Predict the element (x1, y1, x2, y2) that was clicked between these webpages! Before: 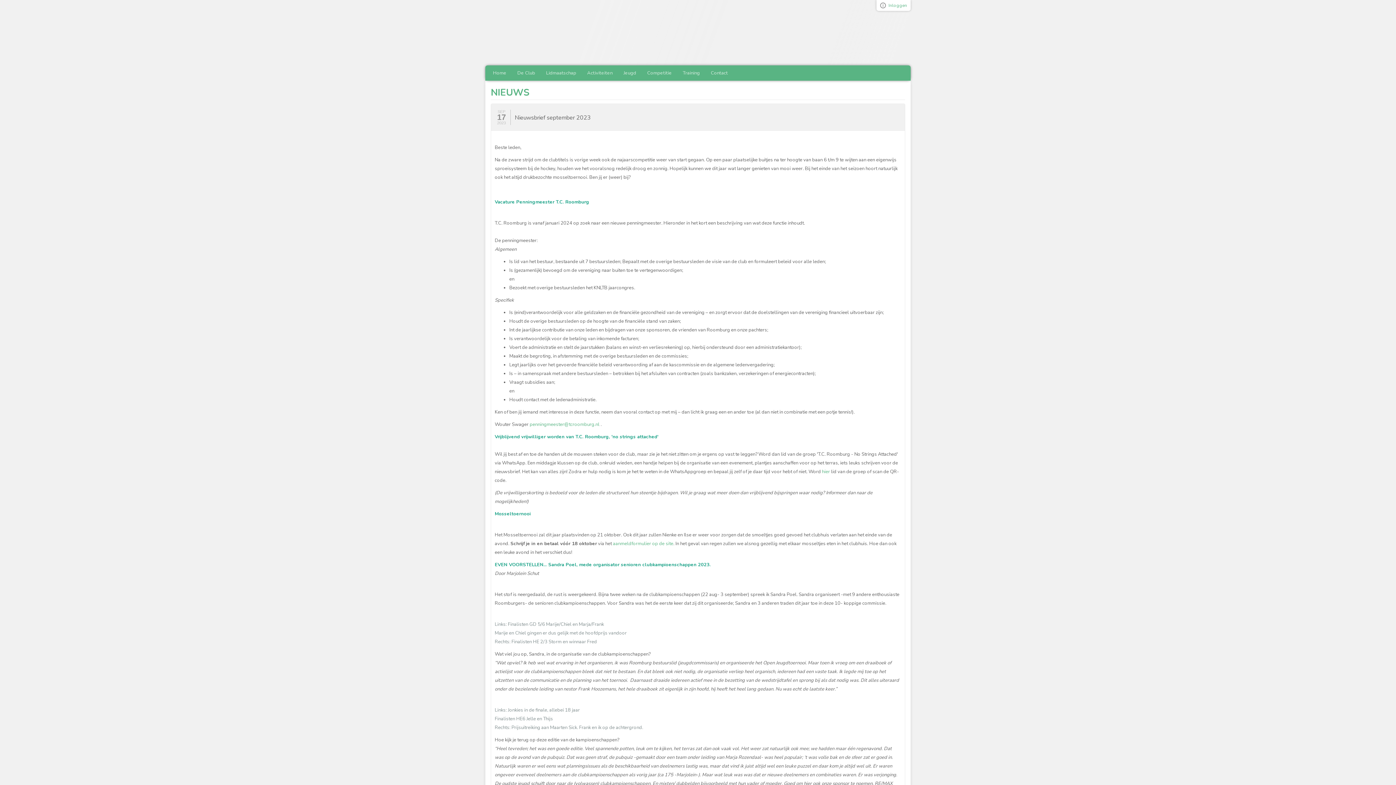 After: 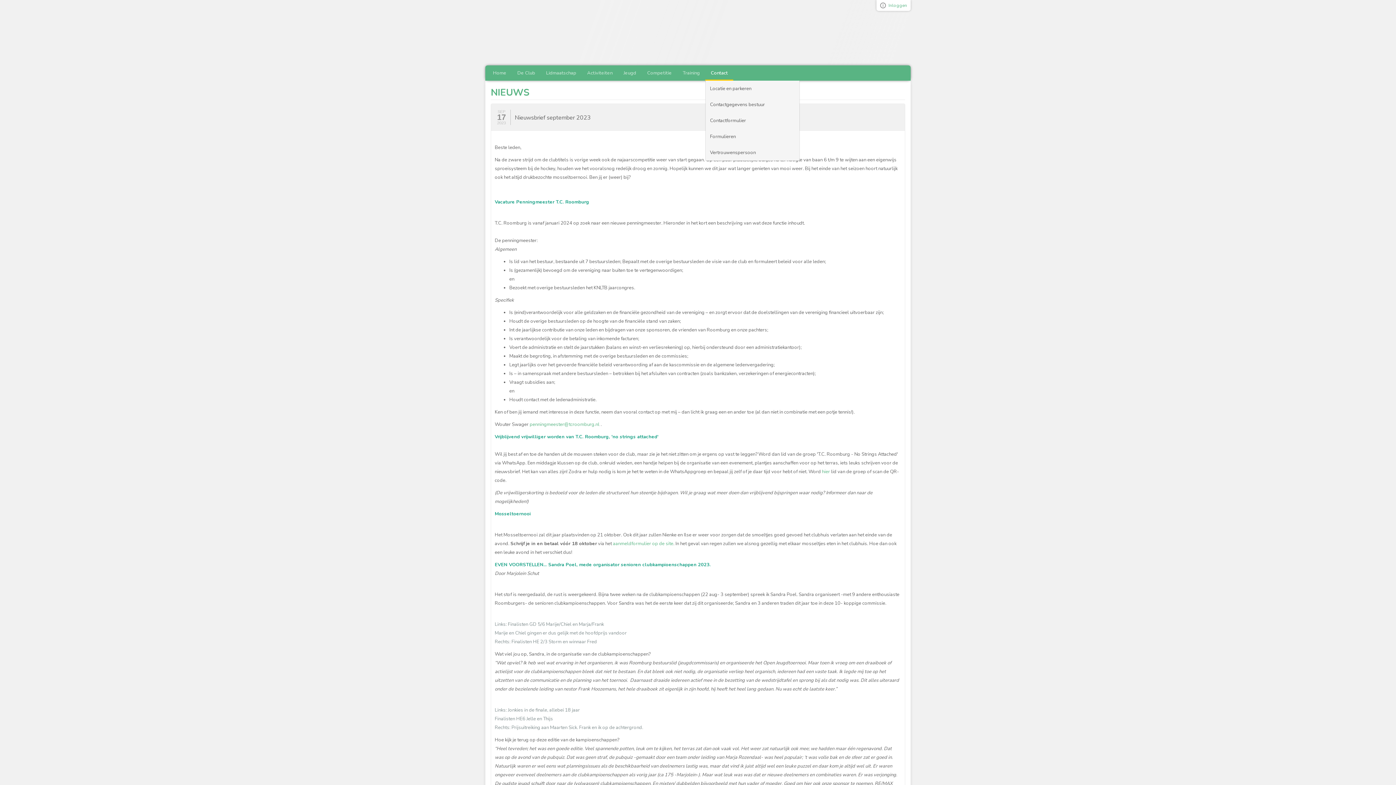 Action: label: Contact bbox: (705, 65, 733, 80)